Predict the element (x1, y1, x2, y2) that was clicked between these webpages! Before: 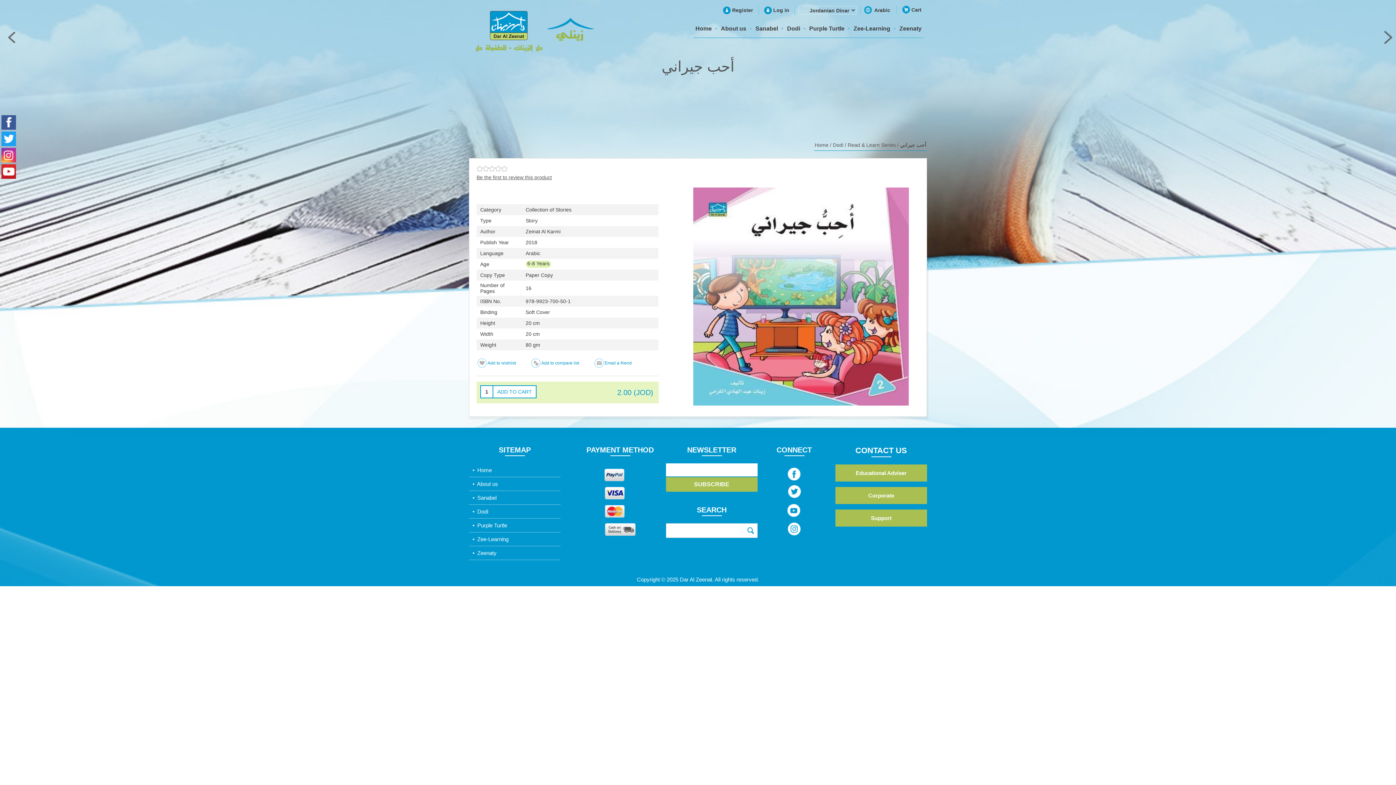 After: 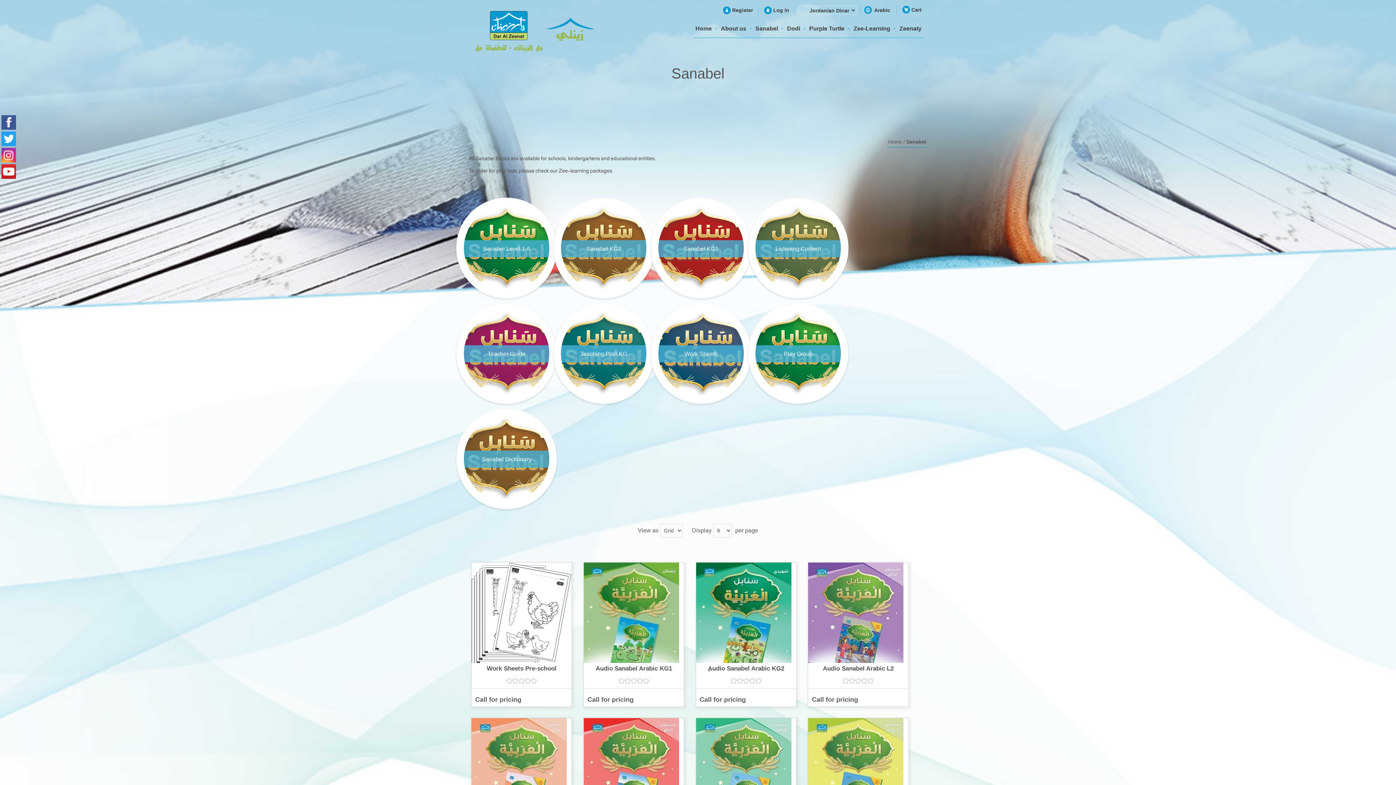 Action: bbox: (469, 492, 500, 503) label: •  Sanabel